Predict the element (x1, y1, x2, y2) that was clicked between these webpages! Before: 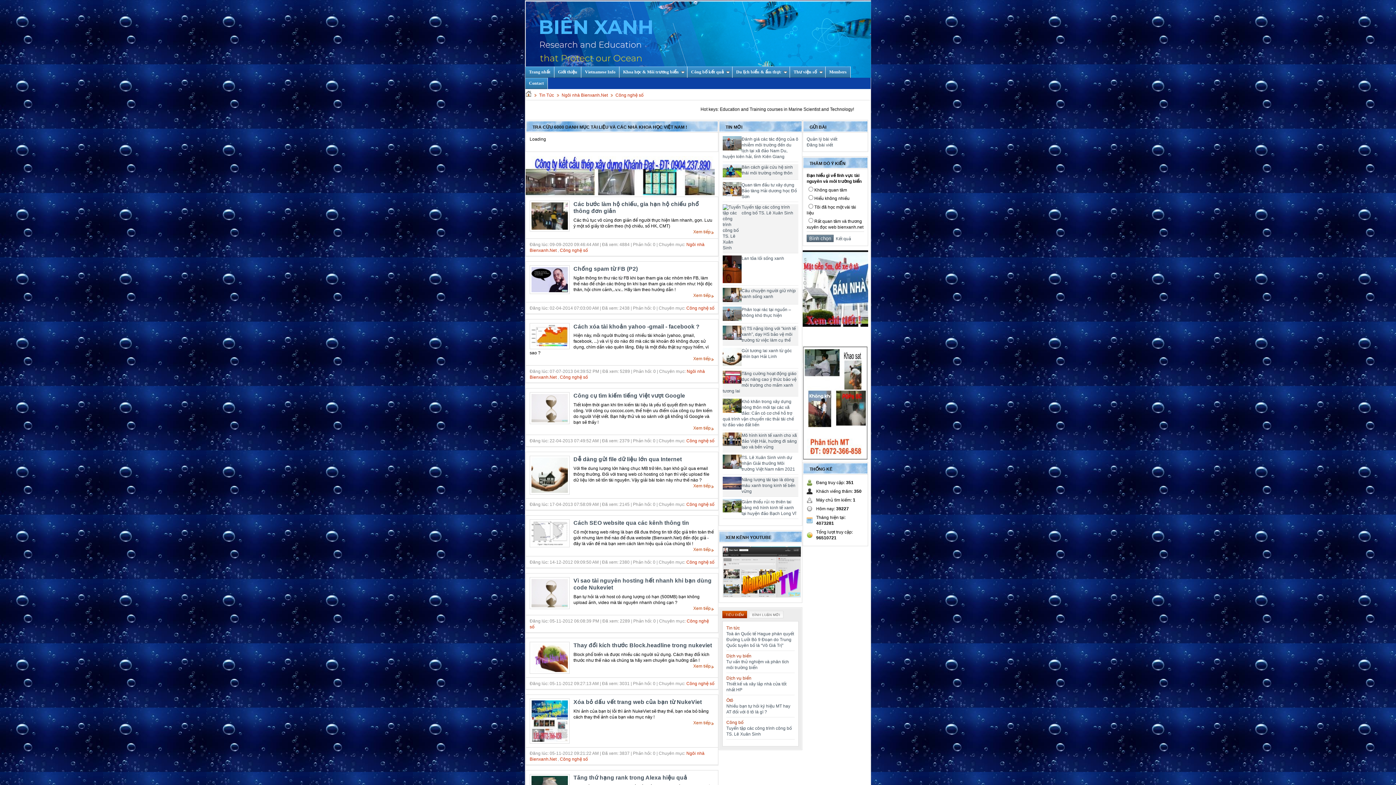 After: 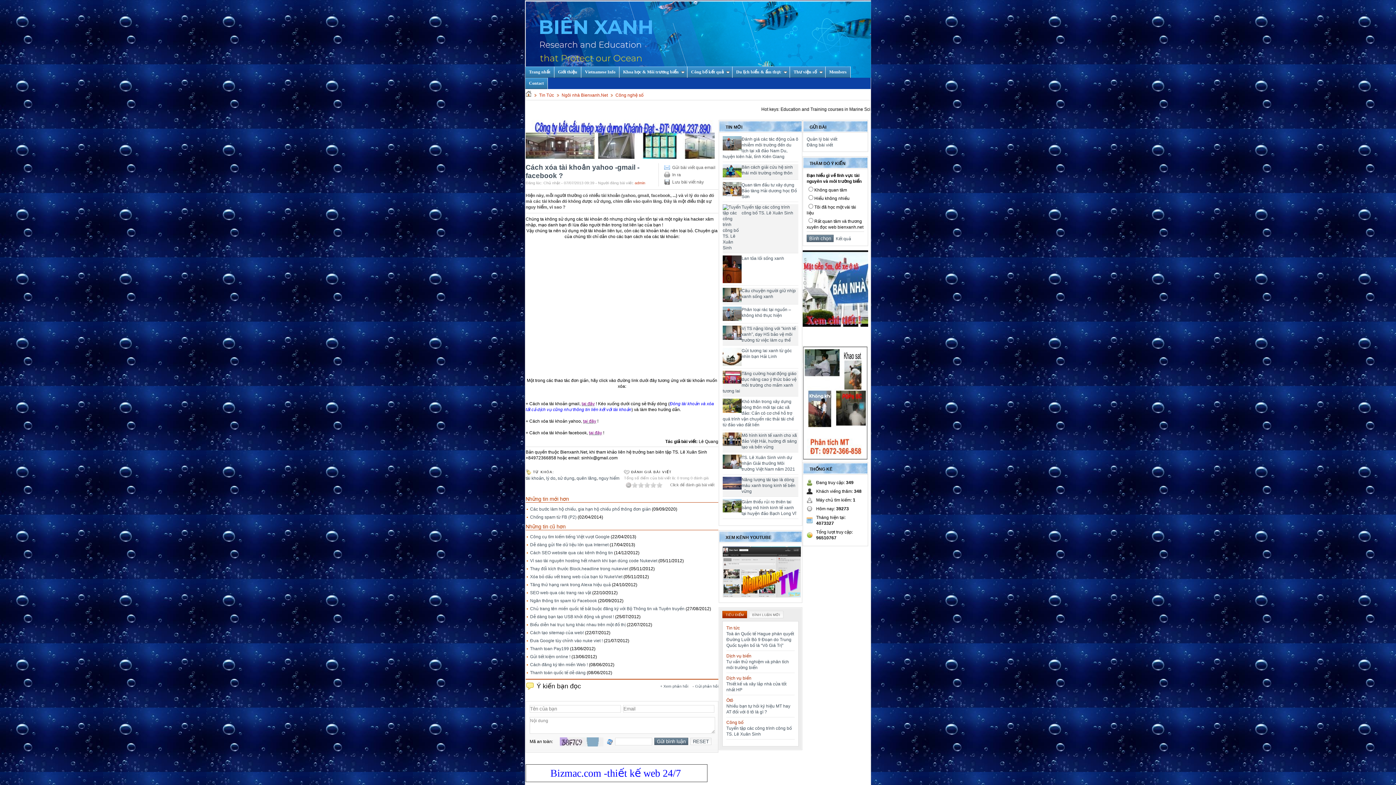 Action: label: Xem tiếp... bbox: (693, 356, 714, 361)